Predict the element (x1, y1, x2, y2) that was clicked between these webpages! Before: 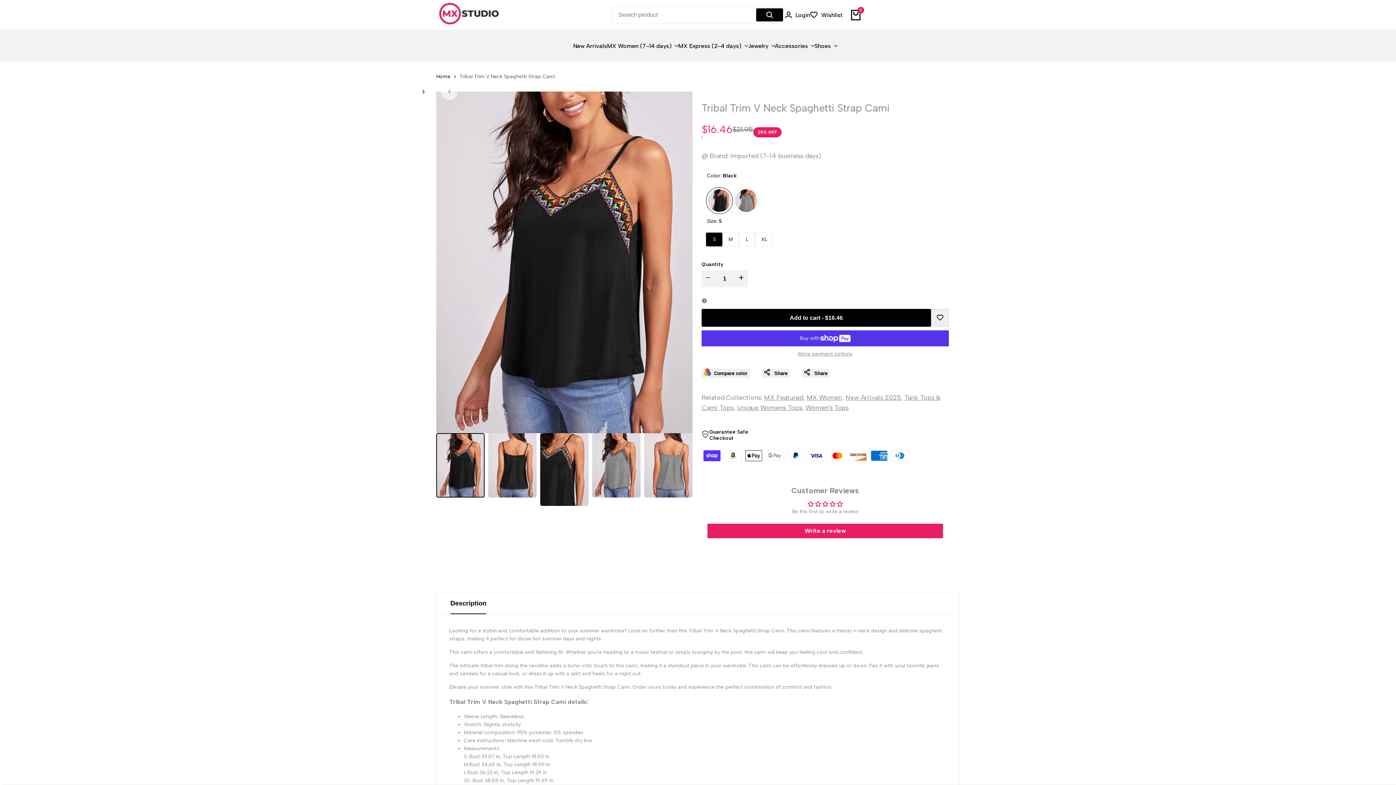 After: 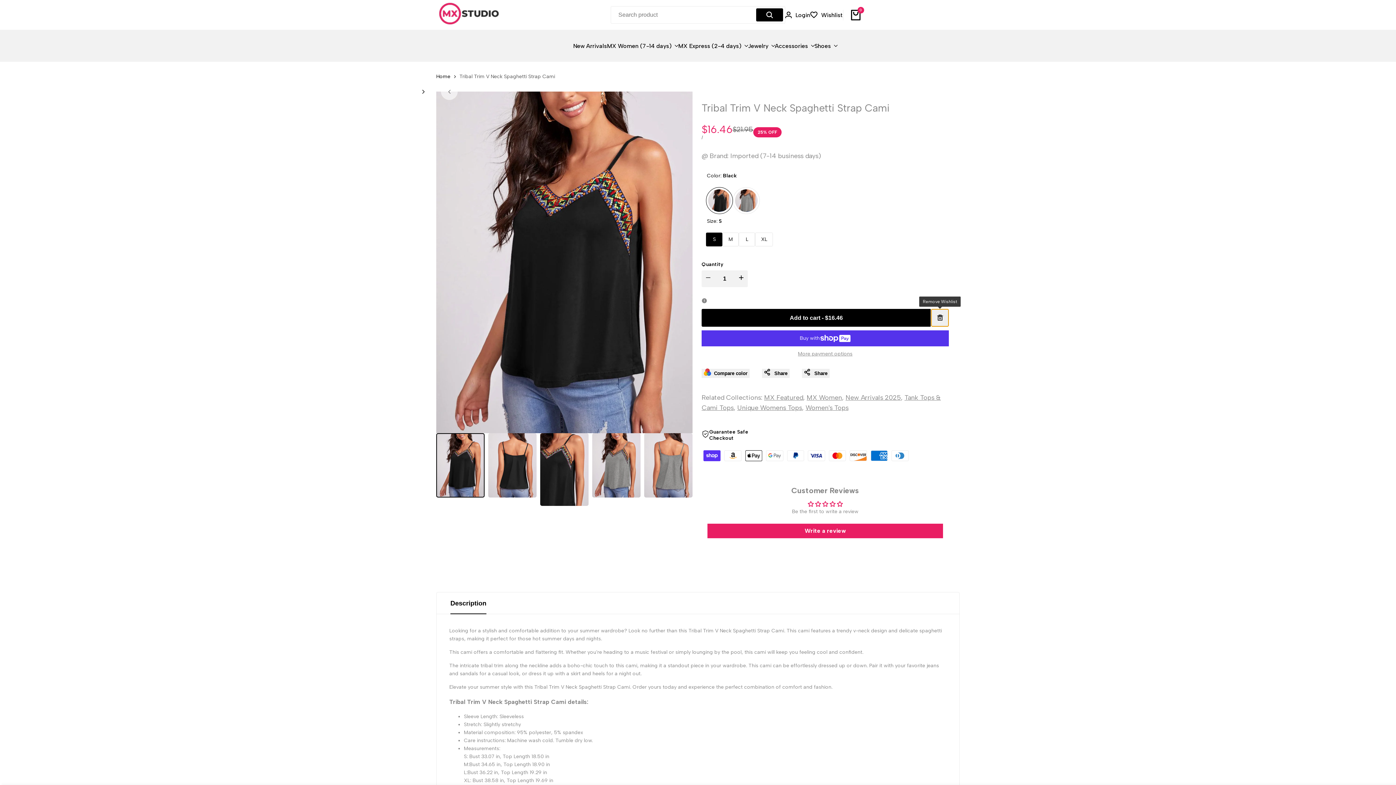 Action: label: Add to Wishlist bbox: (931, 309, 949, 326)